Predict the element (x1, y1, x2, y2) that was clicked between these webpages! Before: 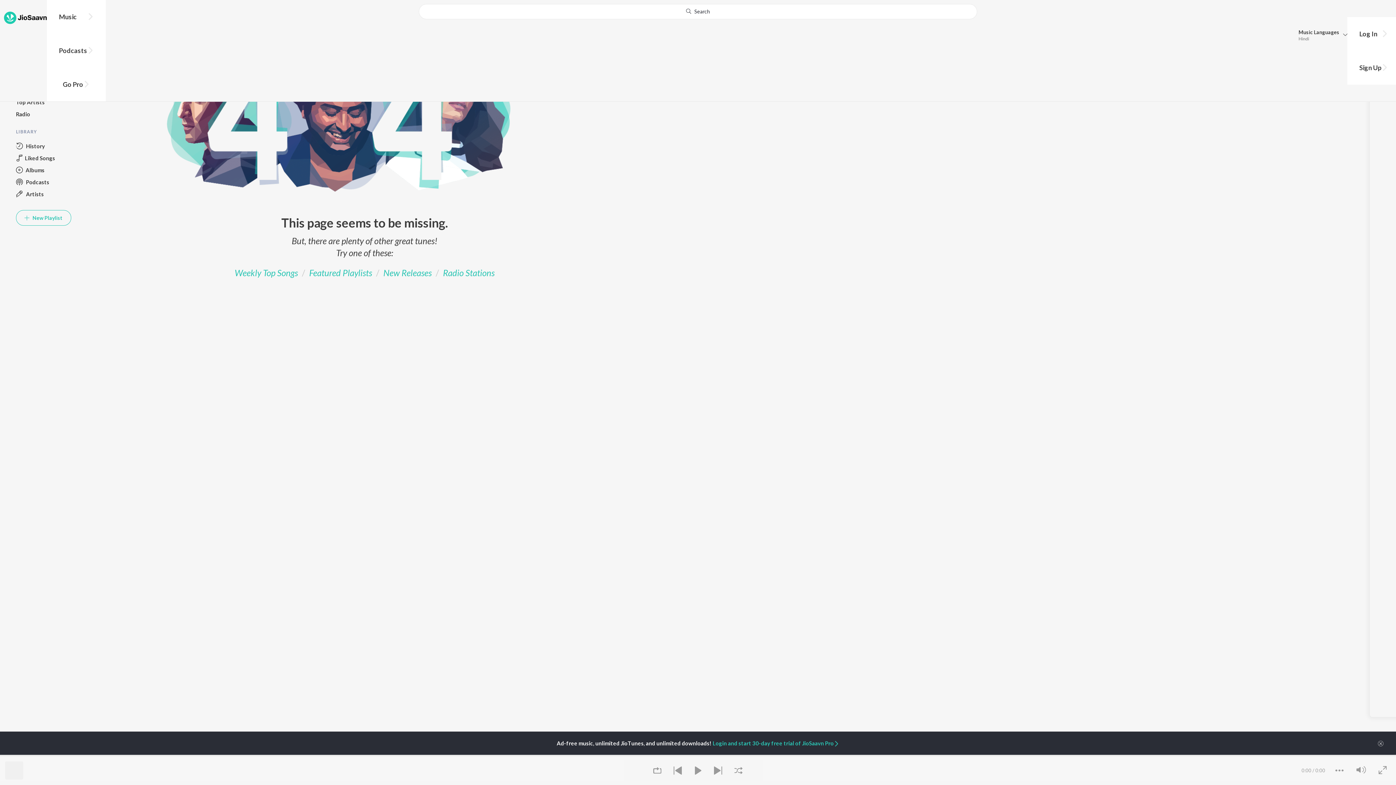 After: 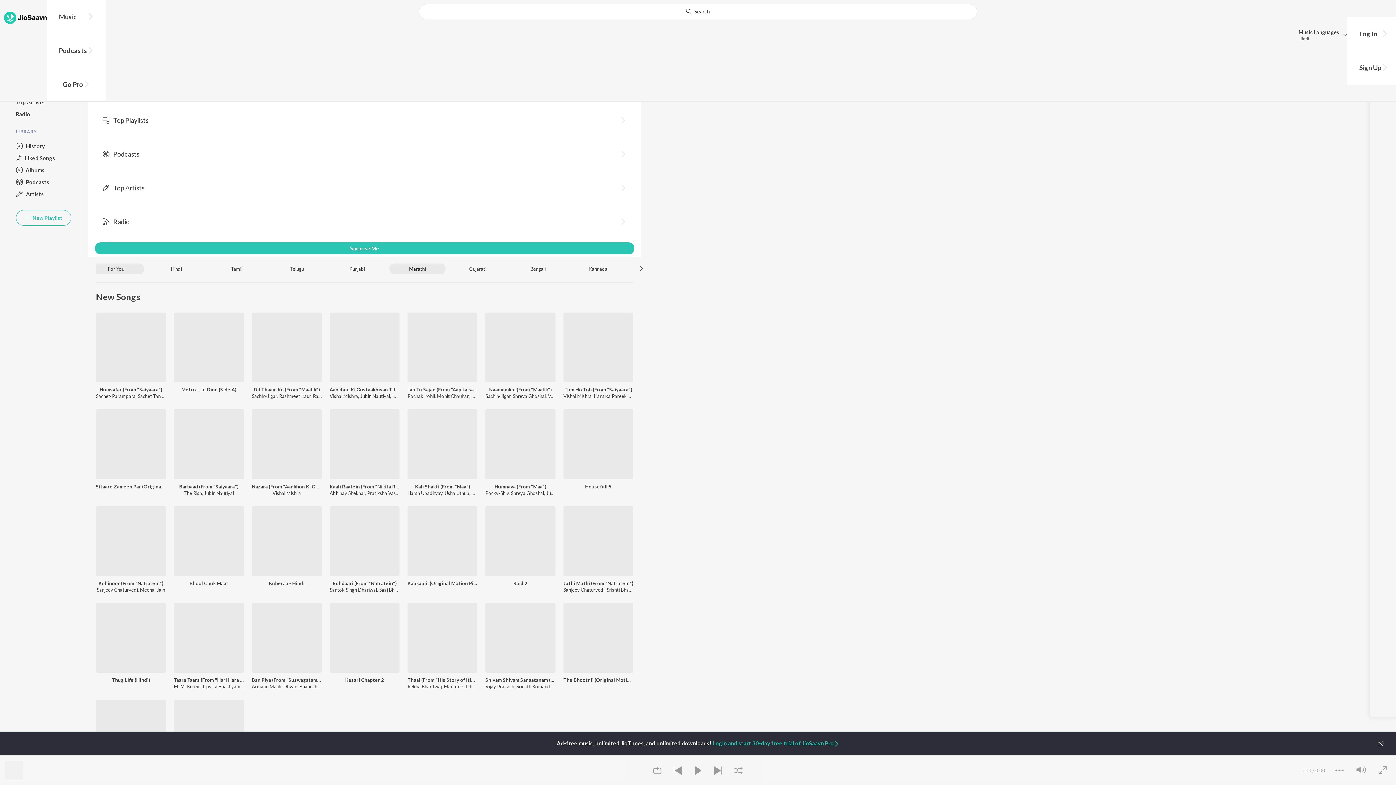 Action: label: New Releases bbox: (383, 267, 431, 278)